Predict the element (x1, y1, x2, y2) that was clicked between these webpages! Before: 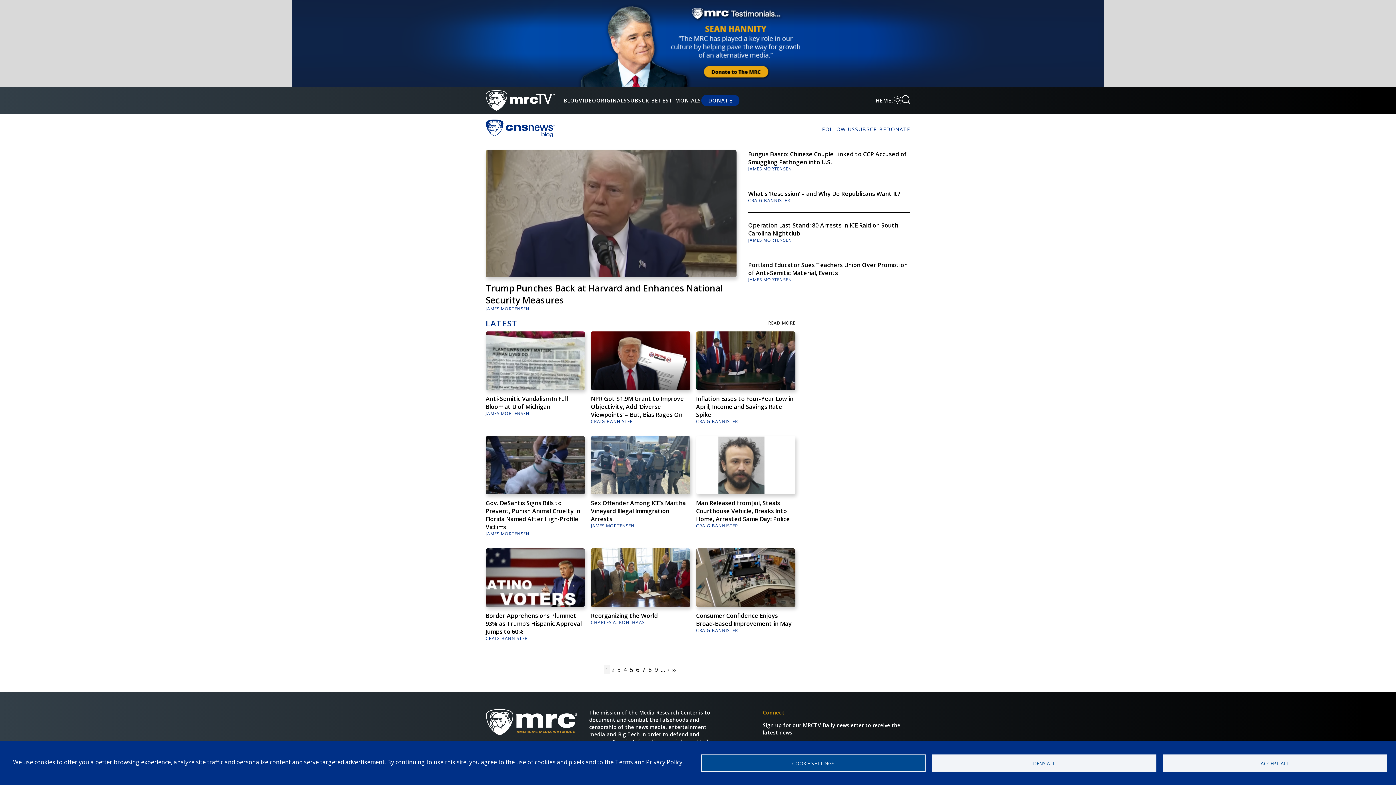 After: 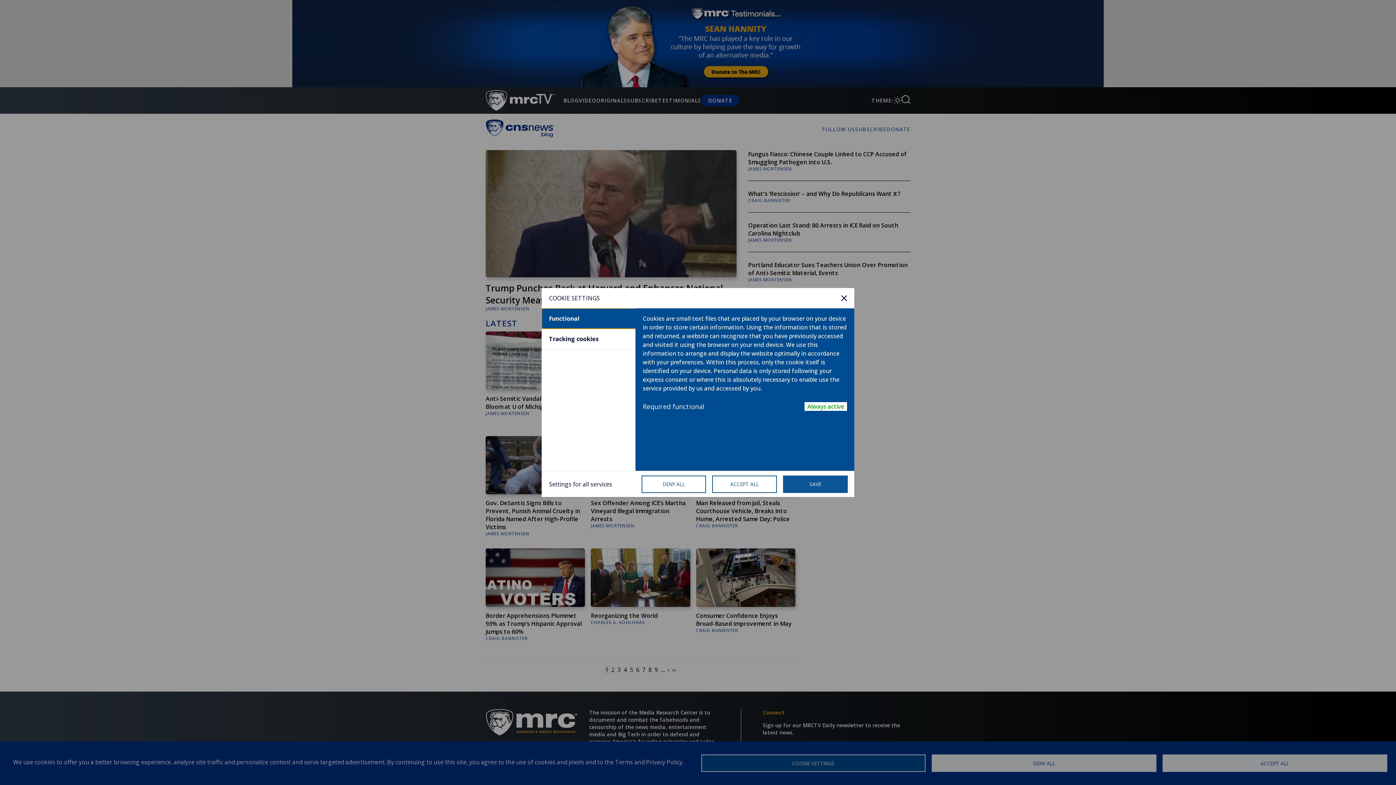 Action: label: COOKIE SETTINGS bbox: (701, 754, 925, 772)